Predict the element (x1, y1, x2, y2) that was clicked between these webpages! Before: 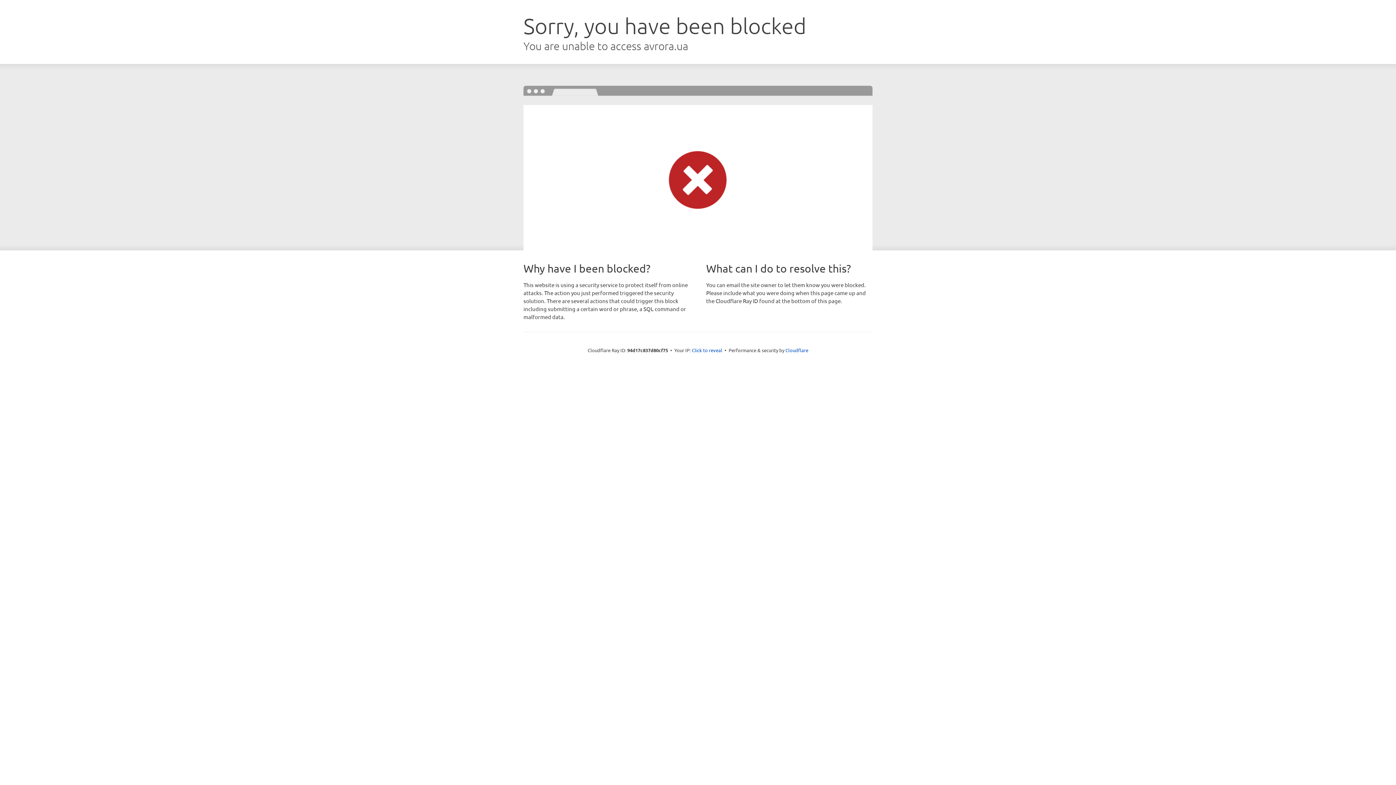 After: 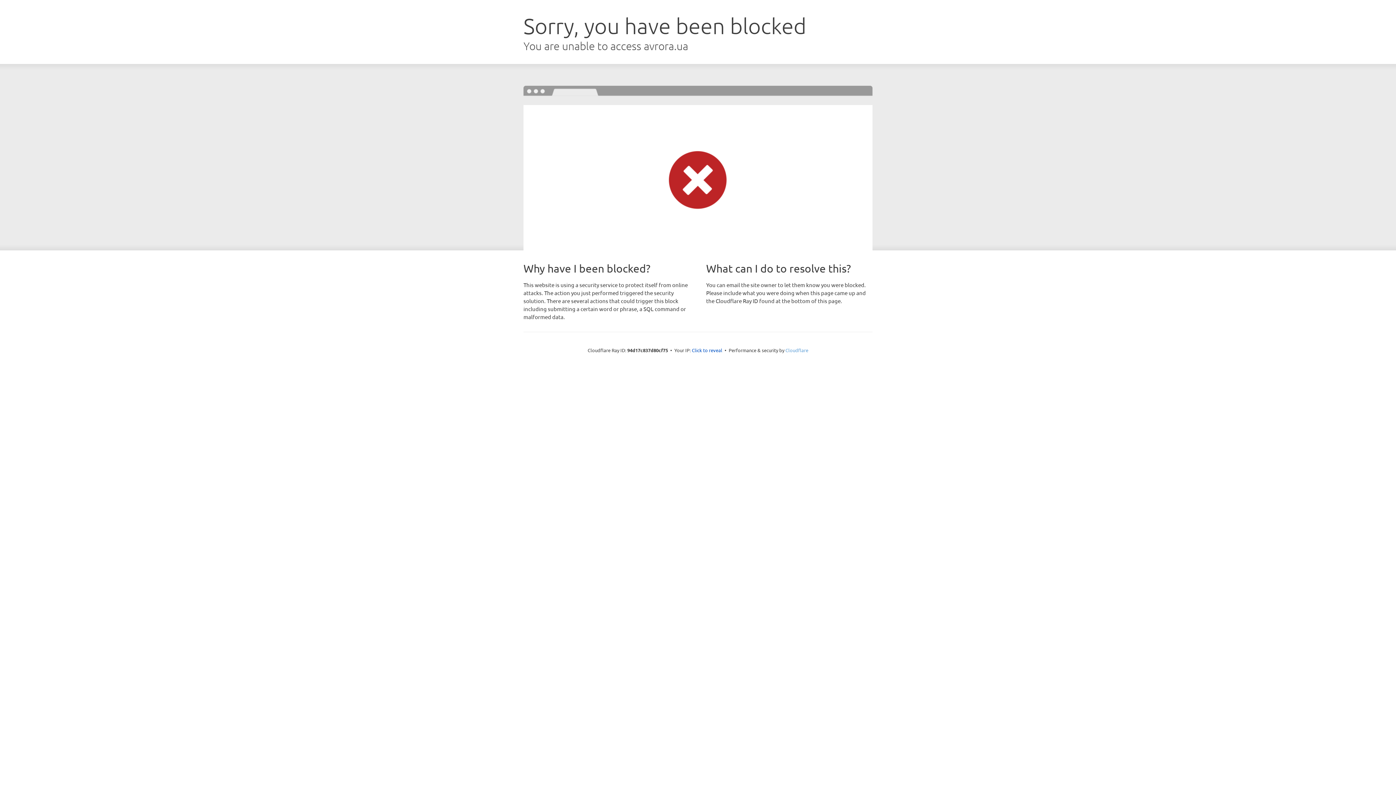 Action: label: Cloudflare bbox: (785, 347, 808, 353)